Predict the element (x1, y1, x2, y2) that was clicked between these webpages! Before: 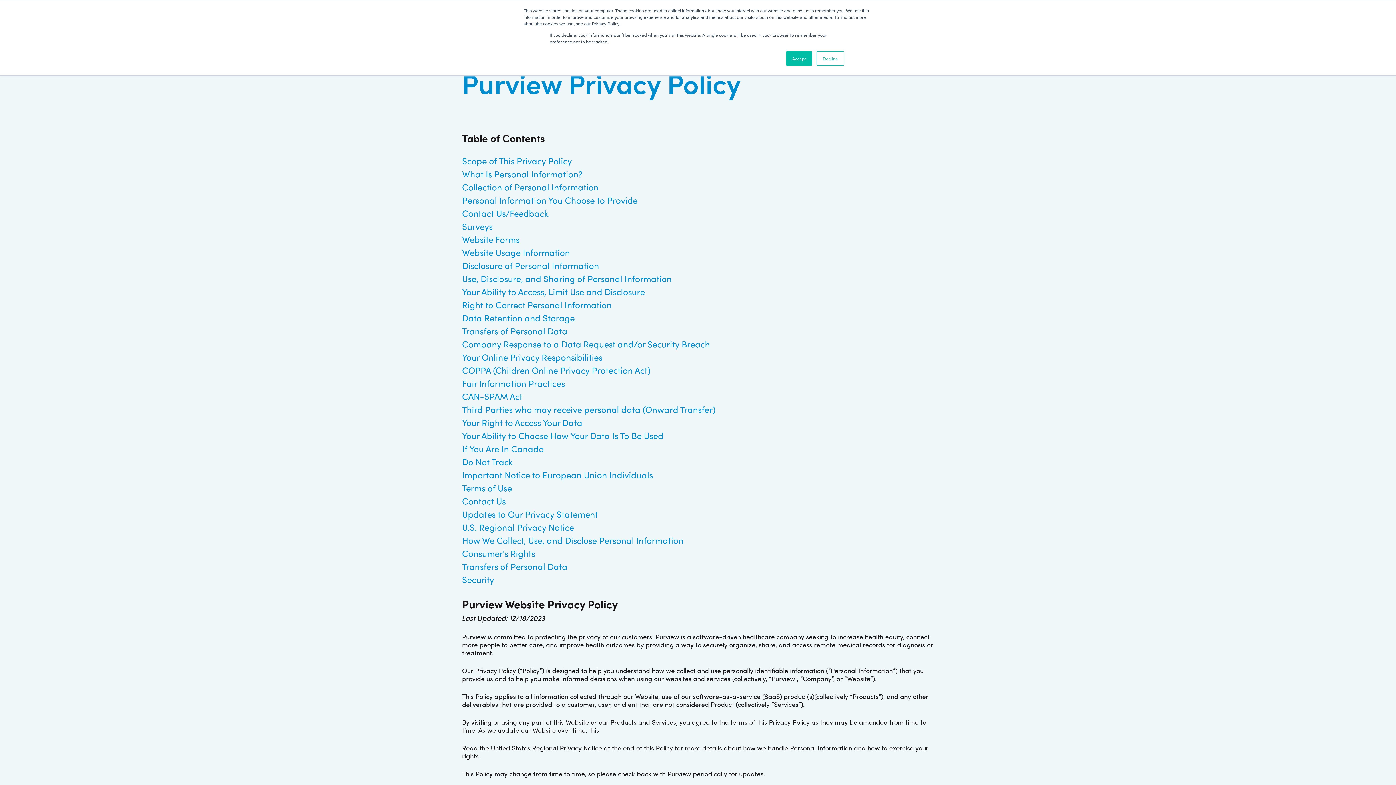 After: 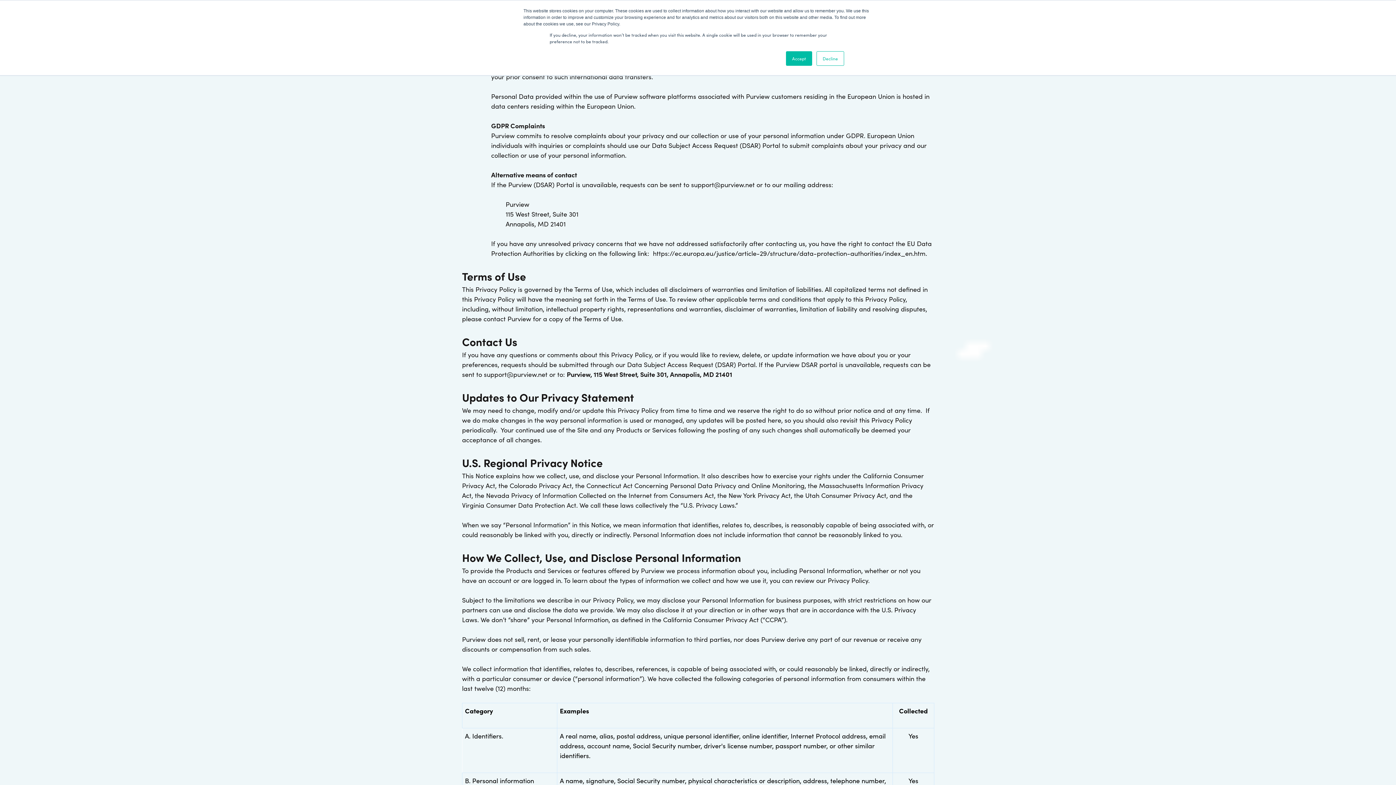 Action: bbox: (462, 468, 653, 480) label: Important Notice to European Union Individuals